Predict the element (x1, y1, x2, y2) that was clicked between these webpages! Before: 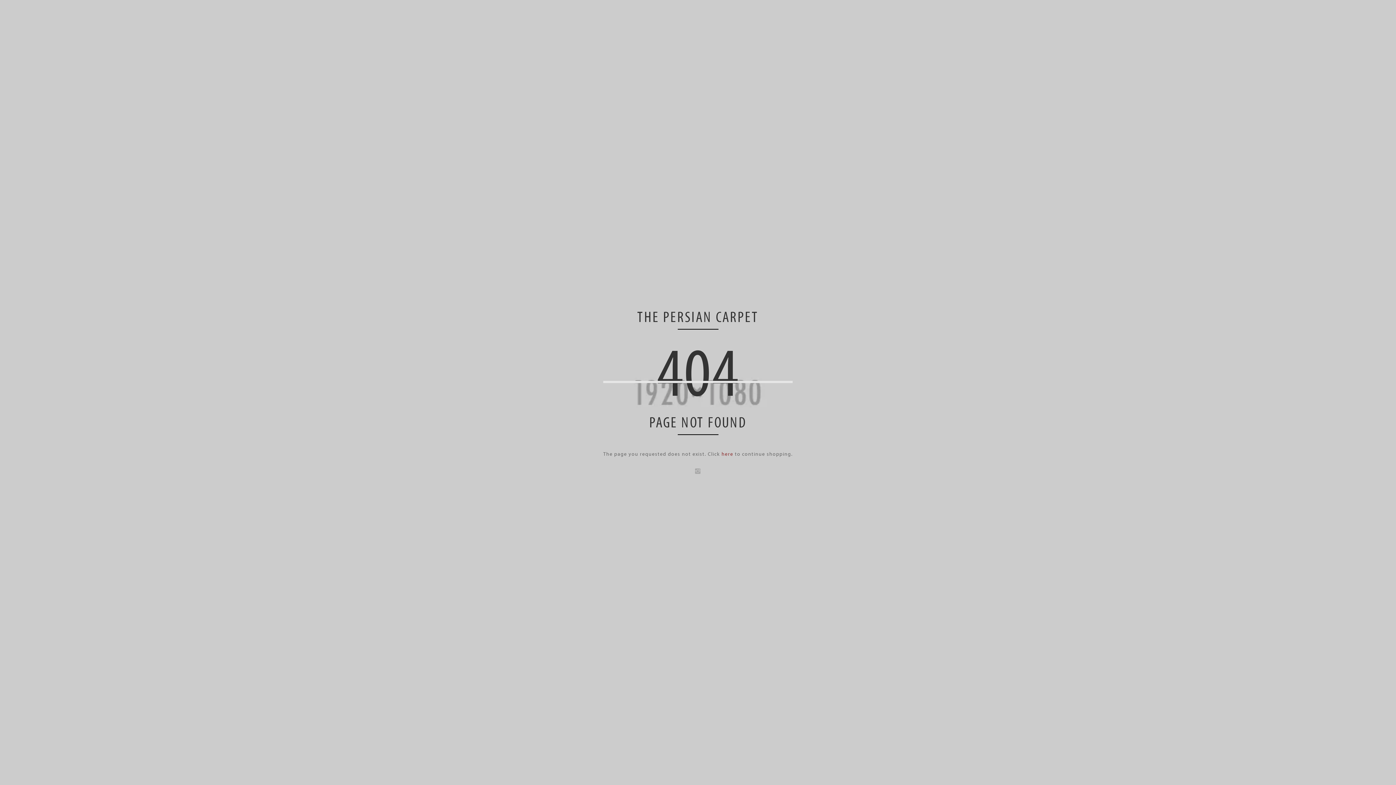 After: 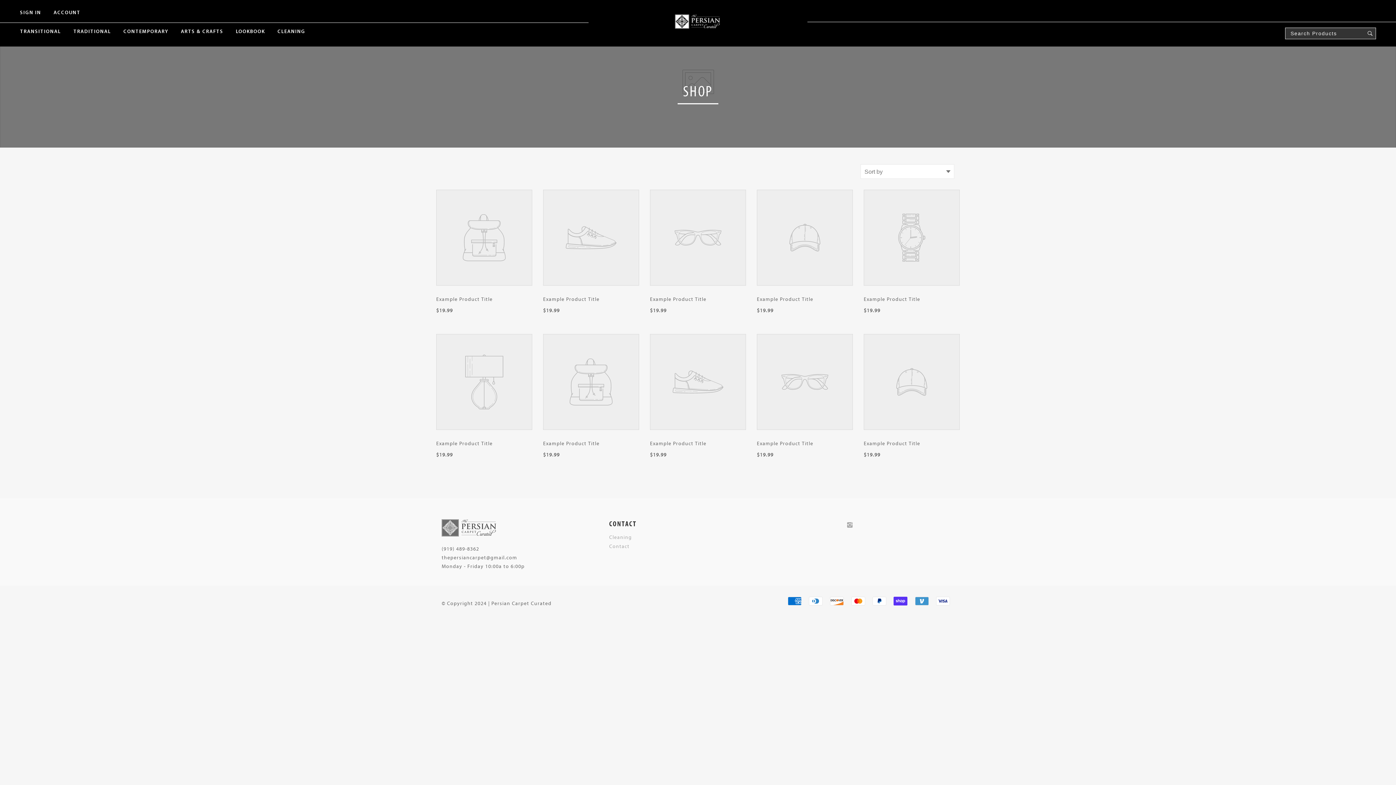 Action: label: here bbox: (721, 450, 733, 457)